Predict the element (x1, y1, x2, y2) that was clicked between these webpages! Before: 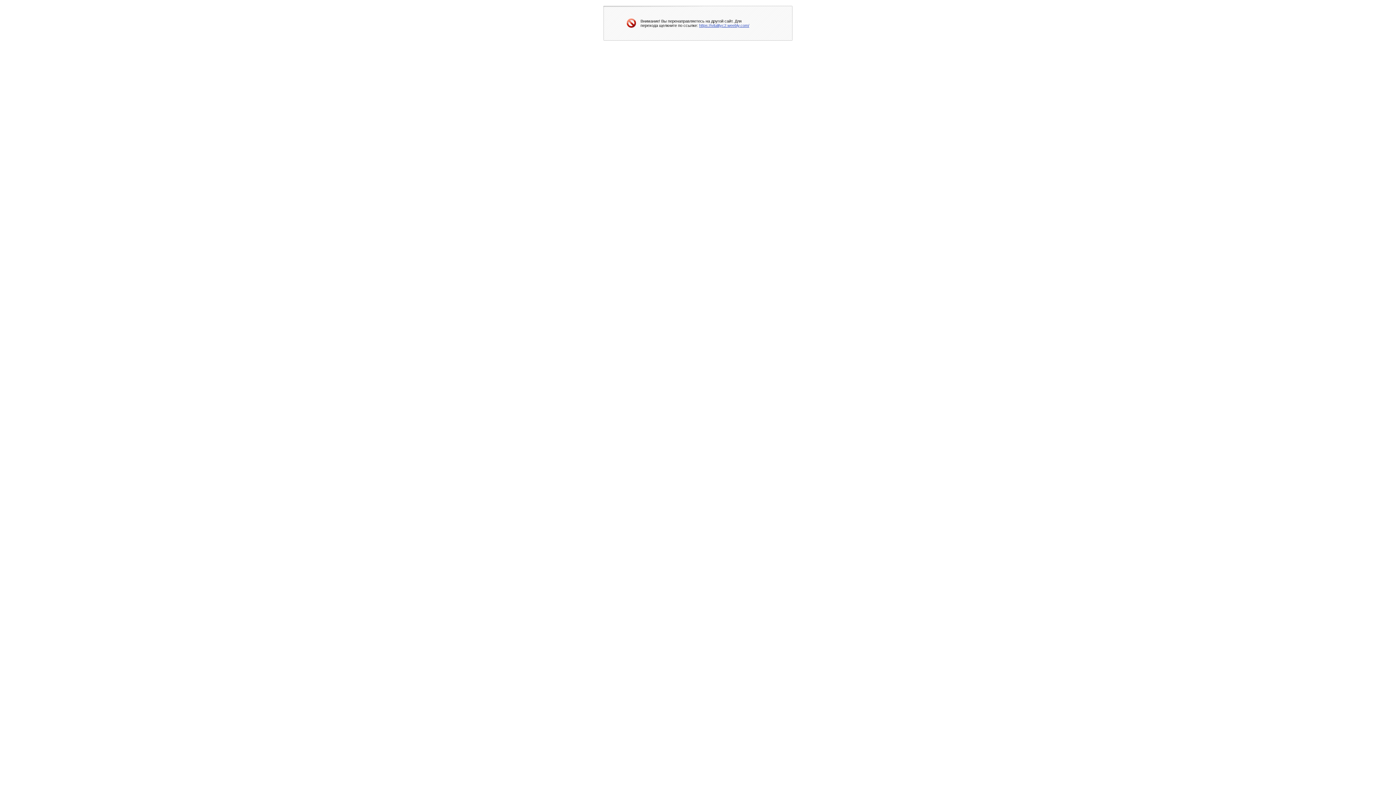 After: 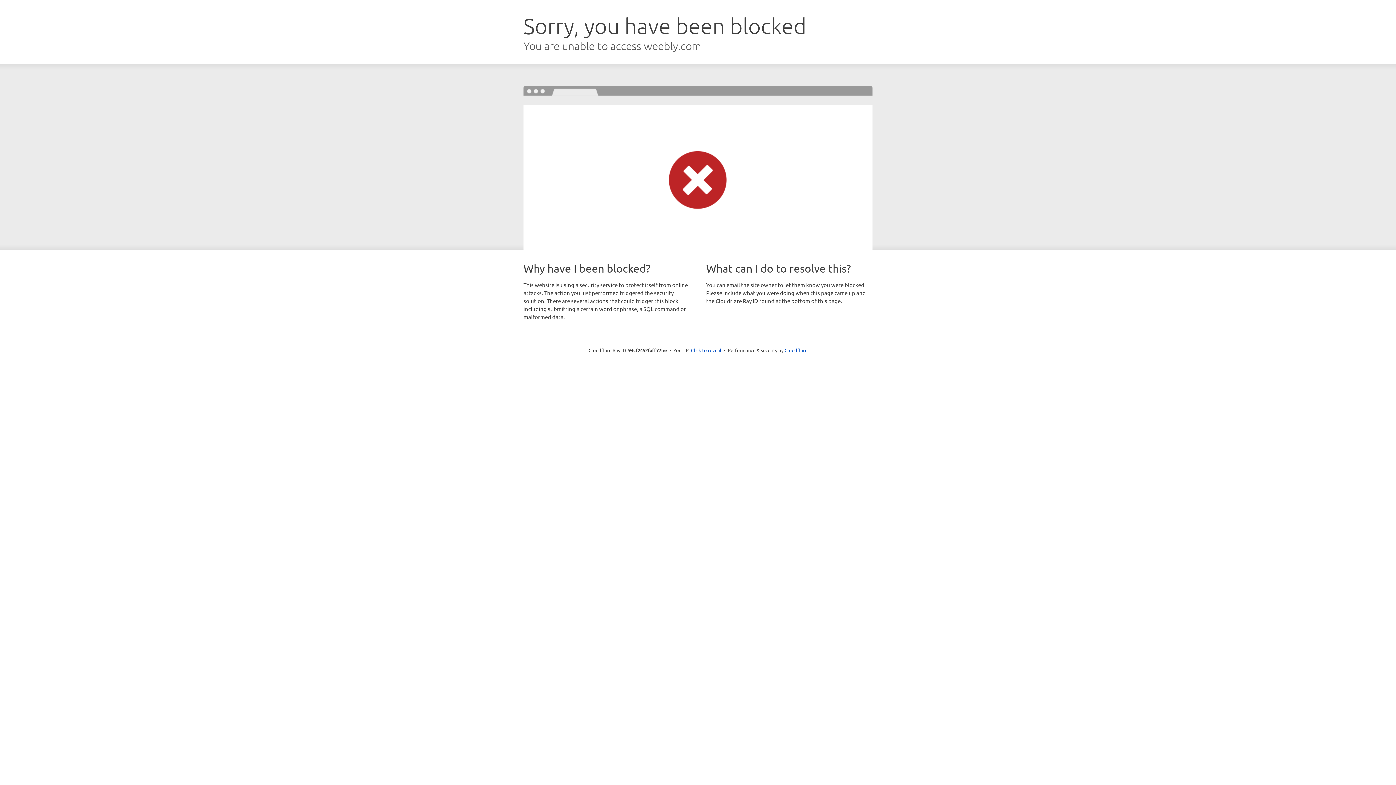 Action: bbox: (699, 23, 749, 27) label: https://vitalityc2.weebly.com/